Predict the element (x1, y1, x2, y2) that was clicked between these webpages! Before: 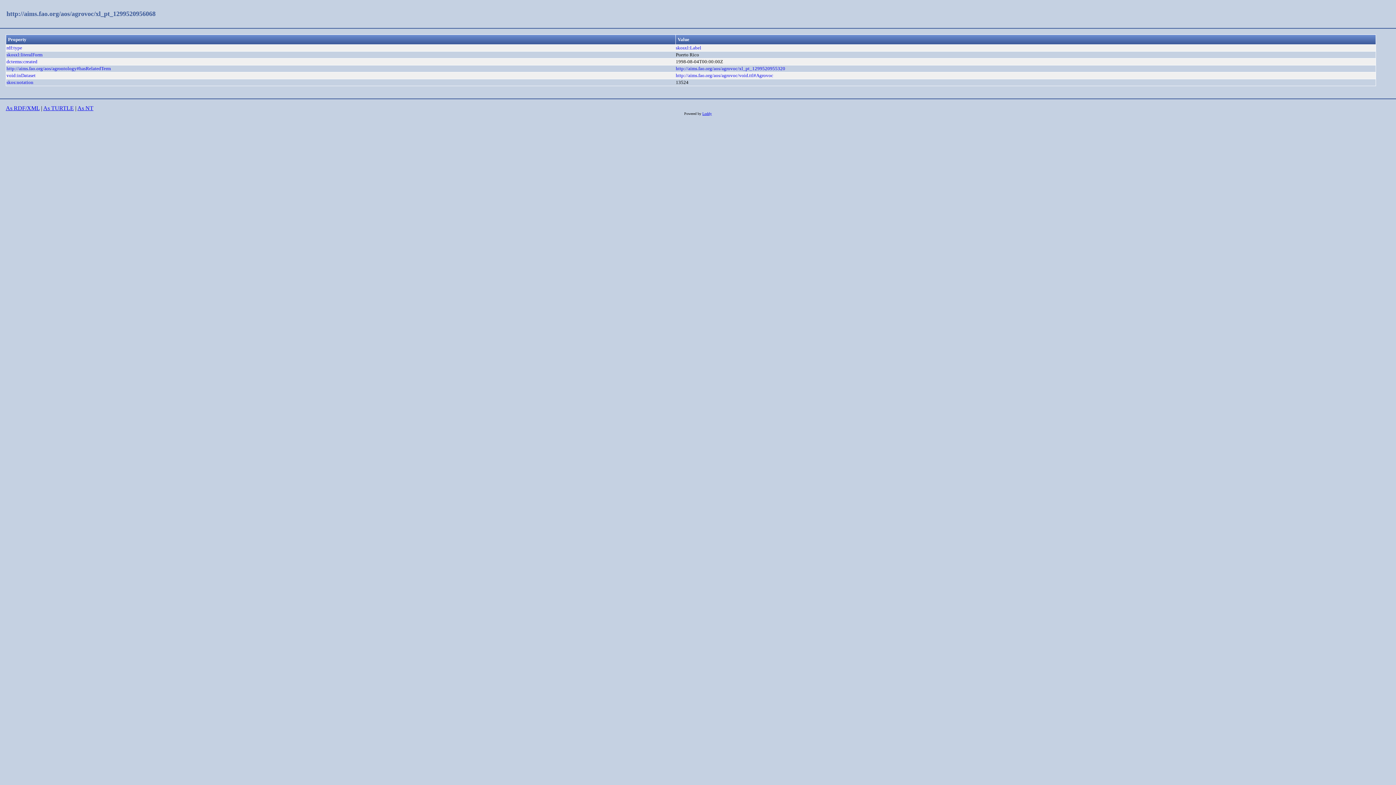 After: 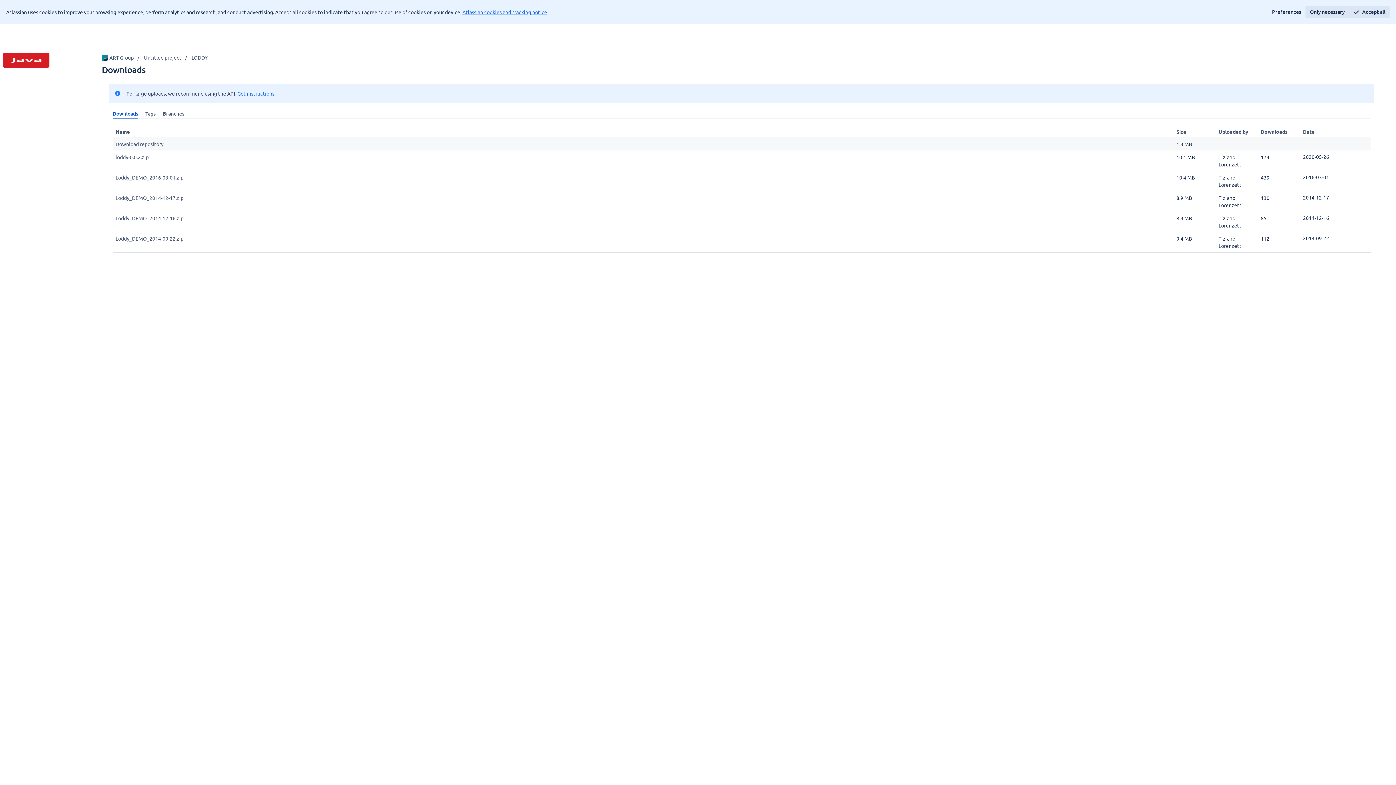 Action: bbox: (702, 111, 712, 115) label: Loddy